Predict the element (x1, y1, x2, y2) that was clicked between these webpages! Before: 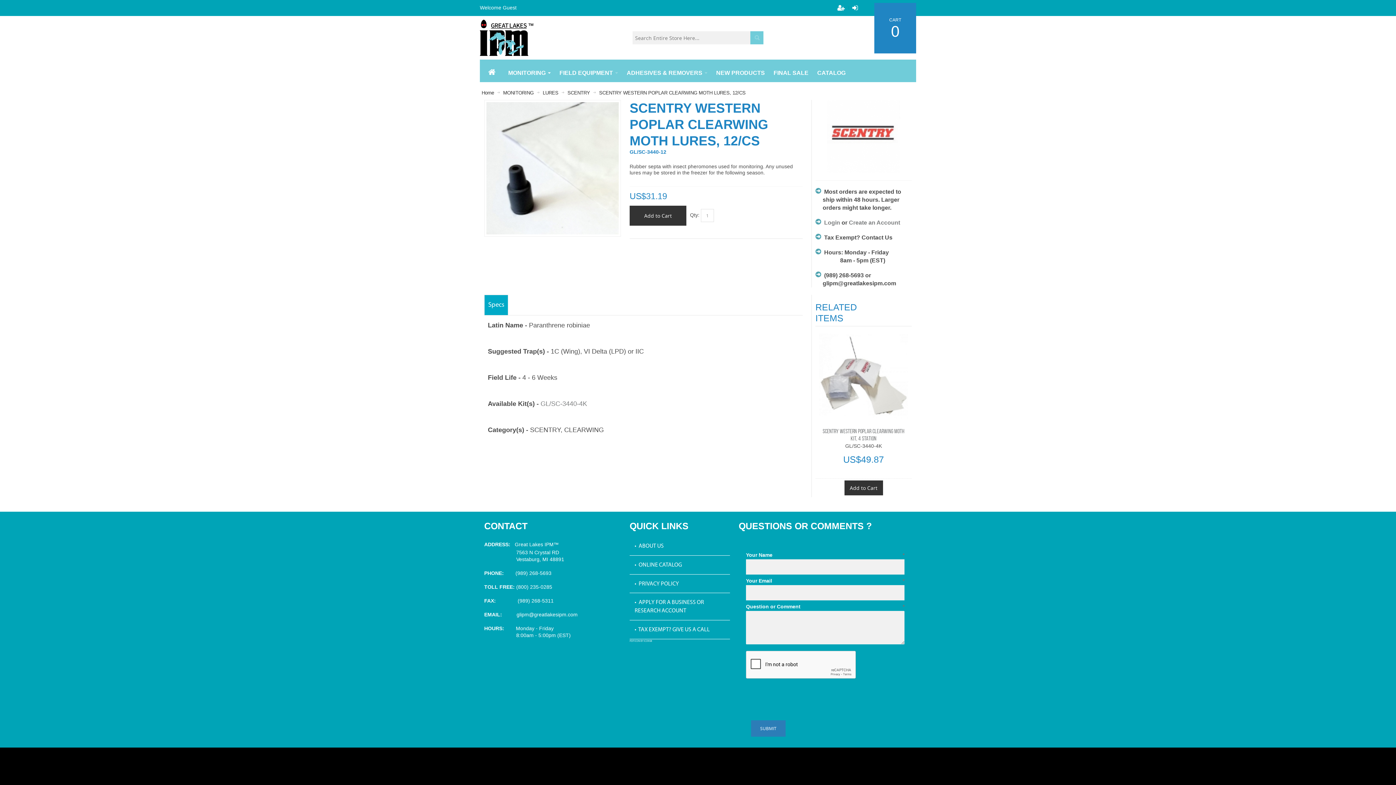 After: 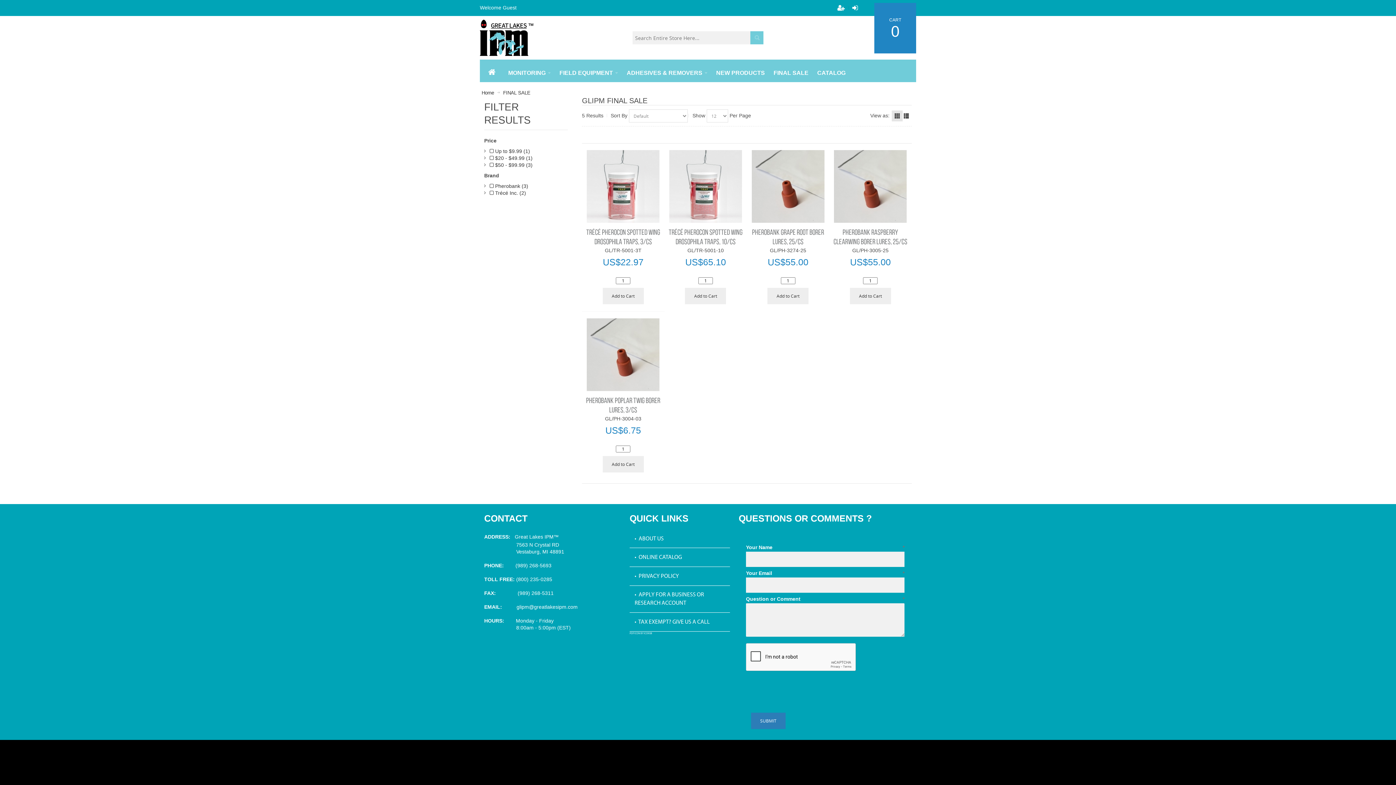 Action: label: FINAL SALE bbox: (769, 64, 813, 82)